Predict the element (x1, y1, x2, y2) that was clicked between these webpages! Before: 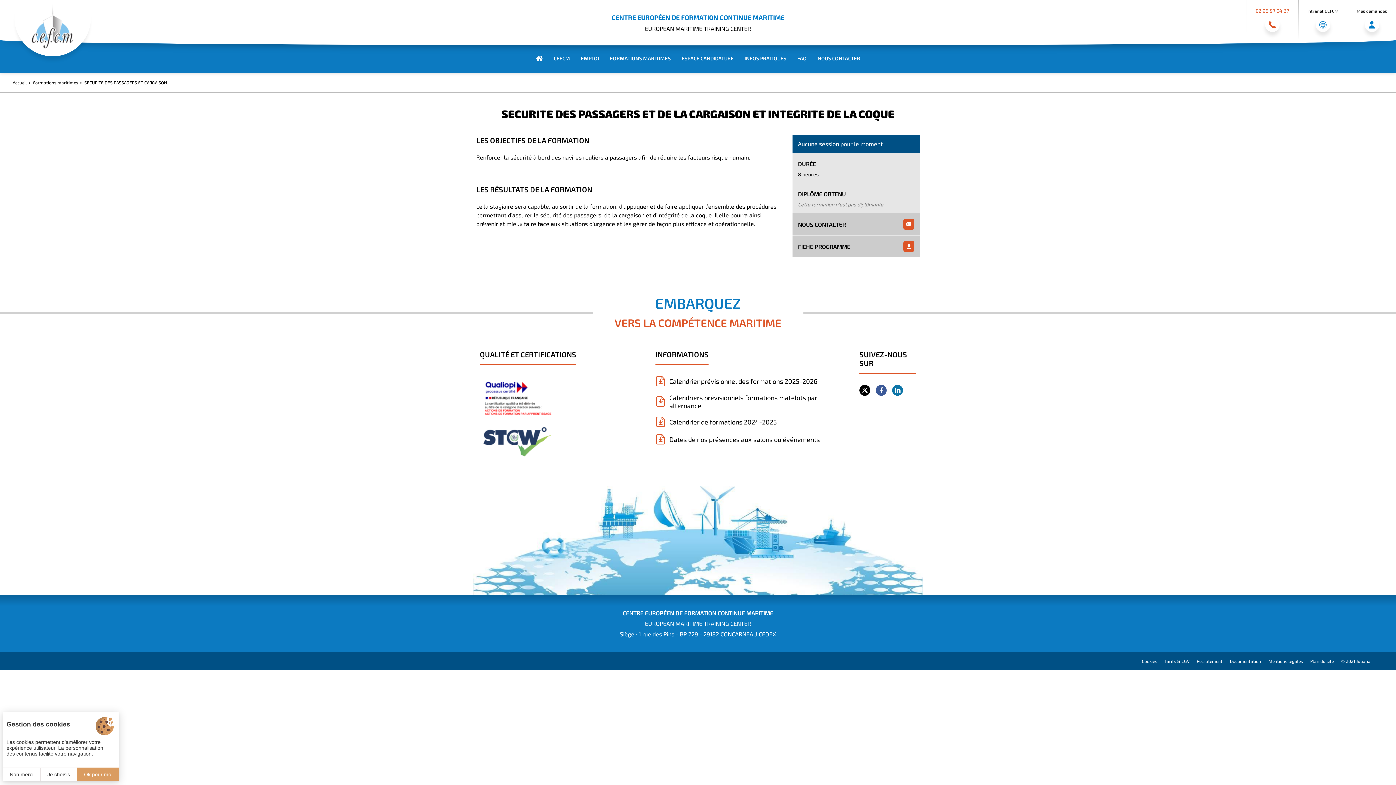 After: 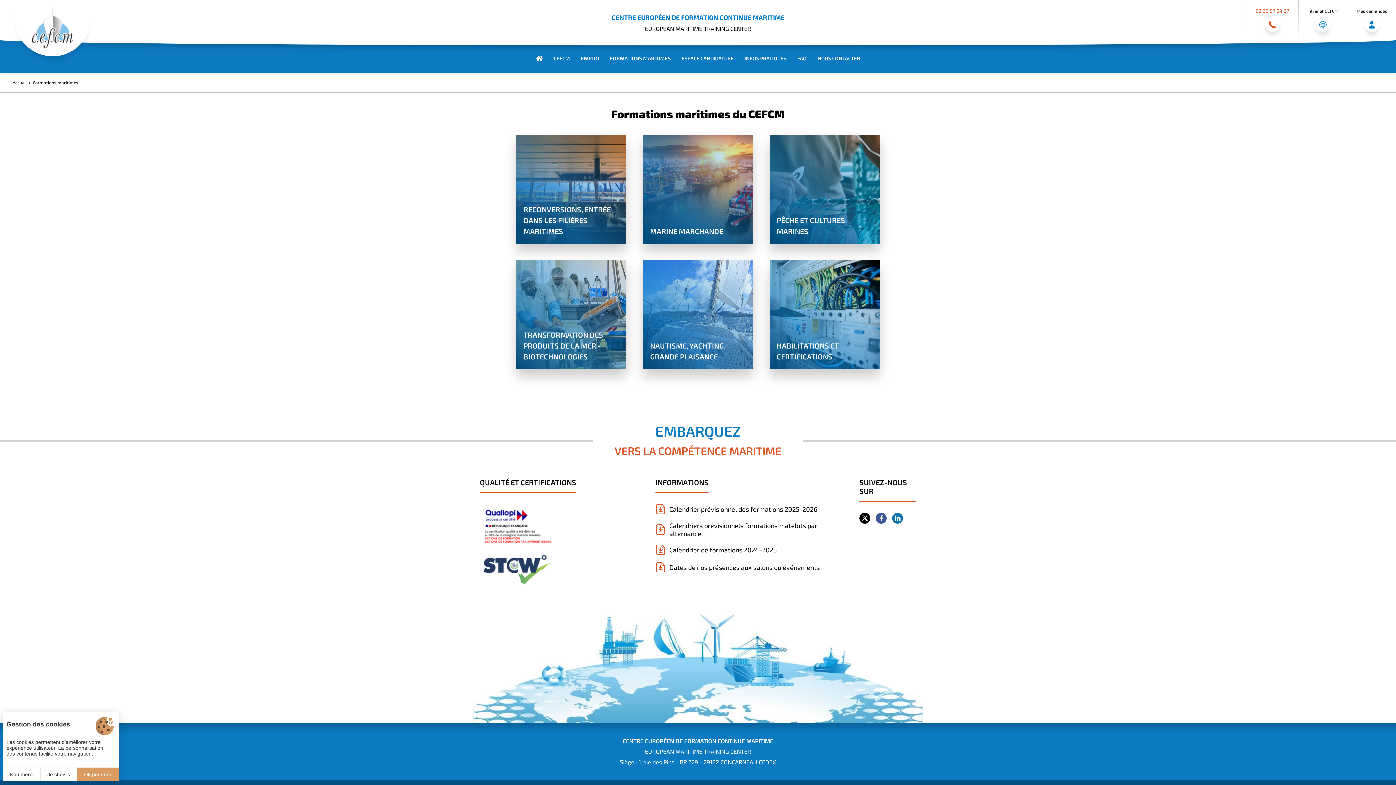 Action: bbox: (28, 80, 78, 85) label: Formations maritimes